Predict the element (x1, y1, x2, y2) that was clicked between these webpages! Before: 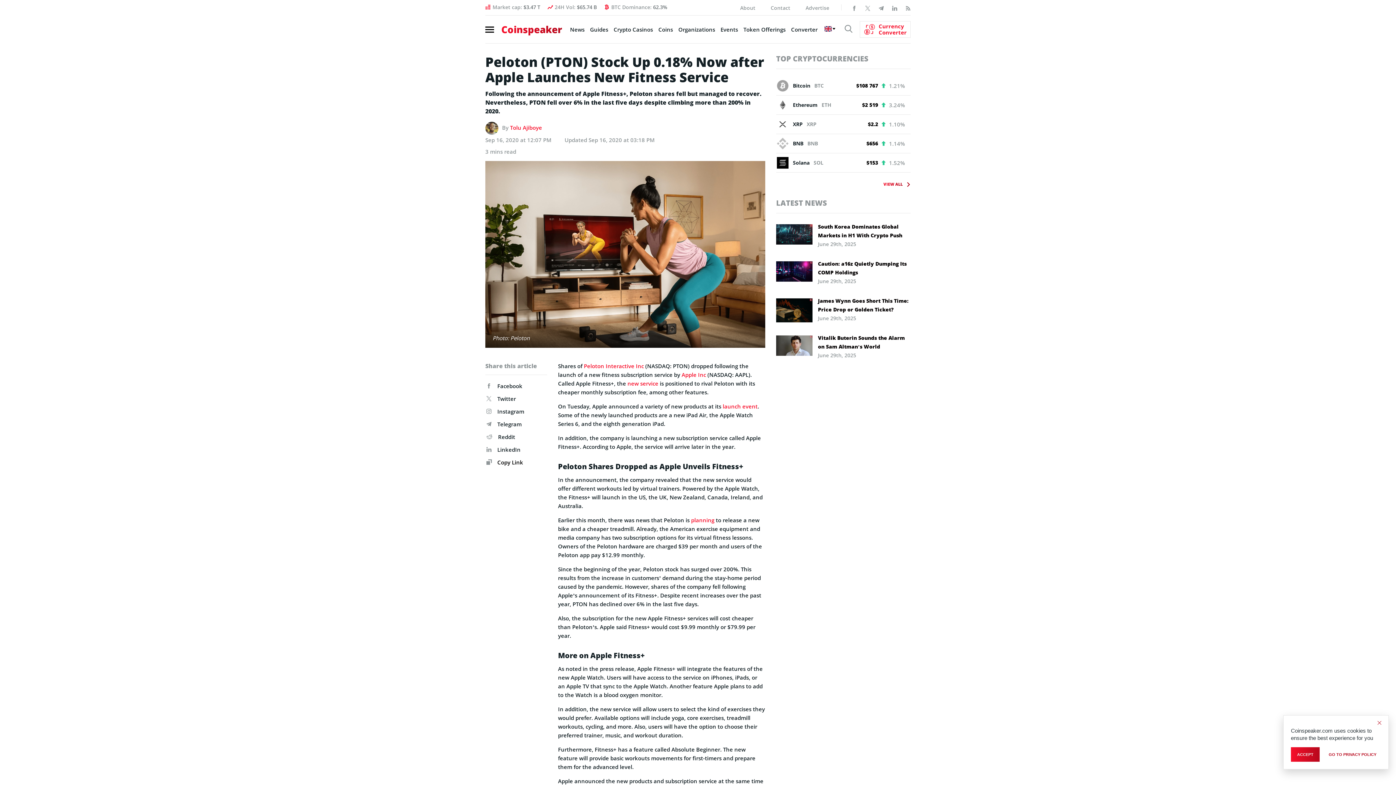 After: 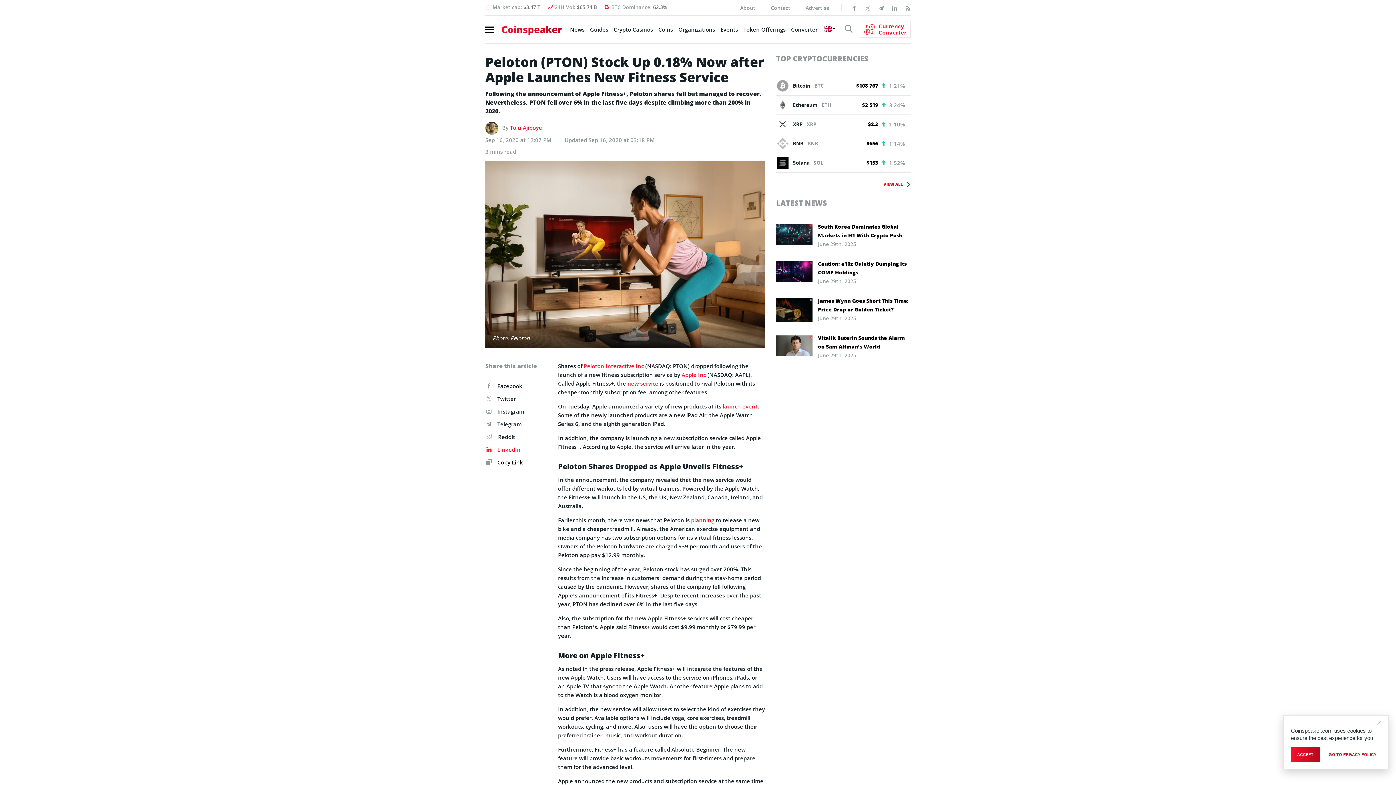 Action: label: LinkedIn bbox: (486, 446, 547, 453)